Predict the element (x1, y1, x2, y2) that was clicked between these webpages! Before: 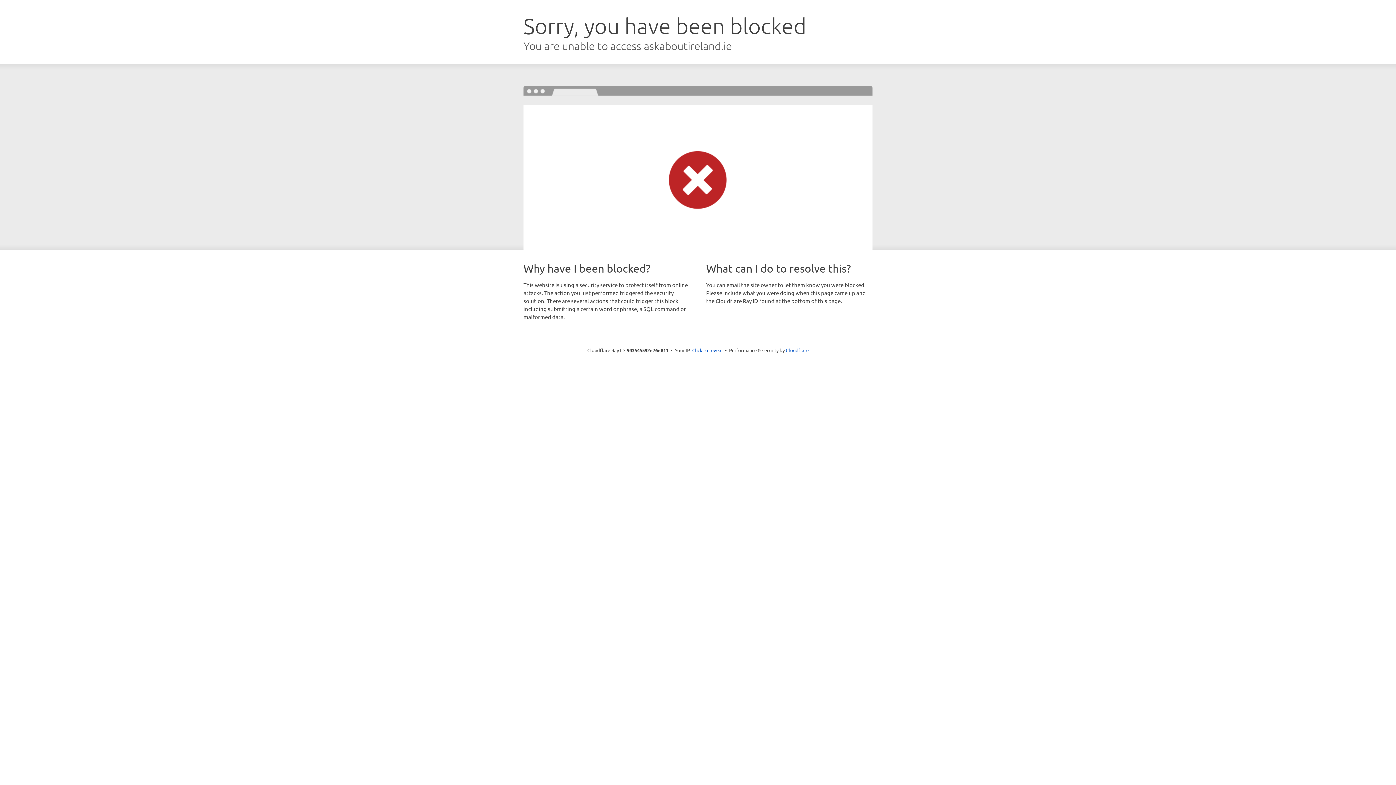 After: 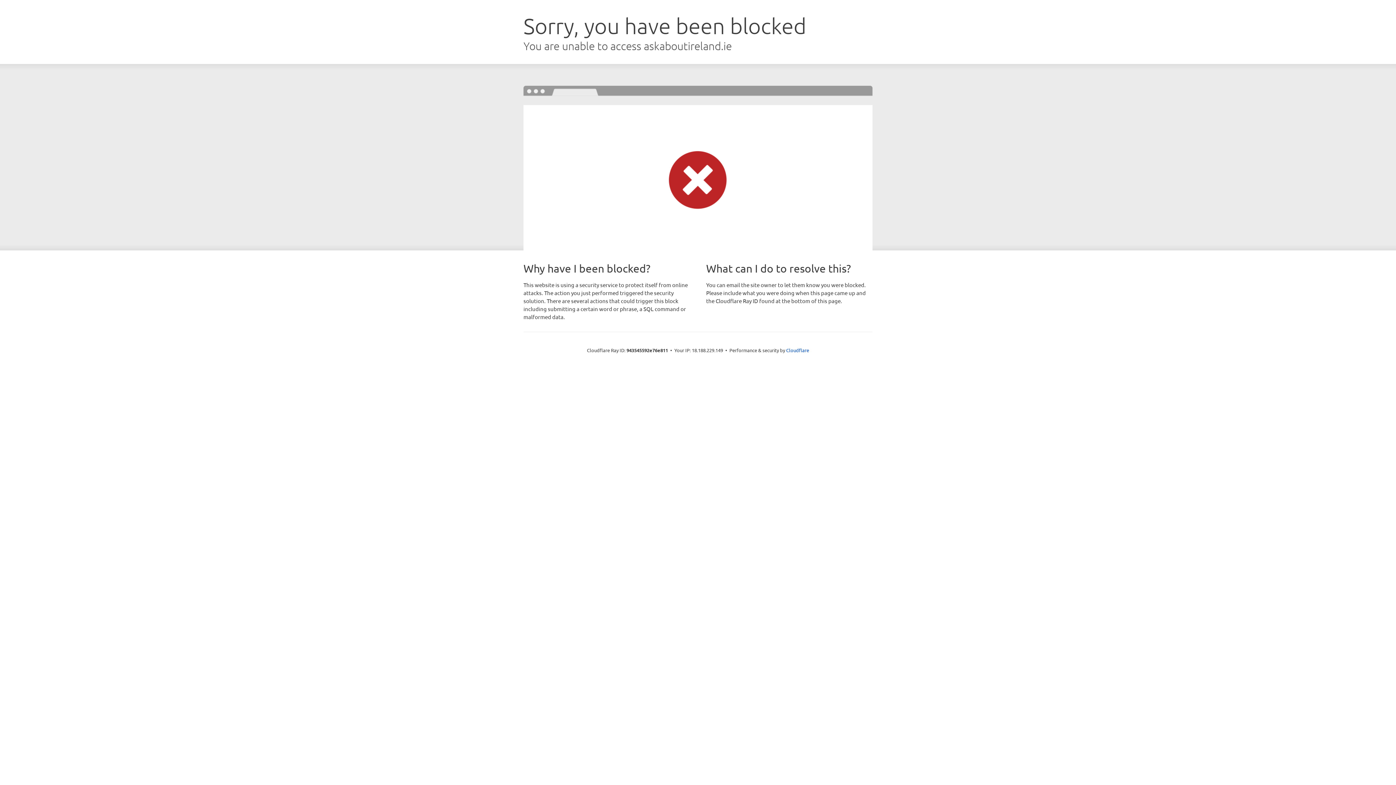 Action: label: Click to reveal bbox: (692, 346, 722, 353)